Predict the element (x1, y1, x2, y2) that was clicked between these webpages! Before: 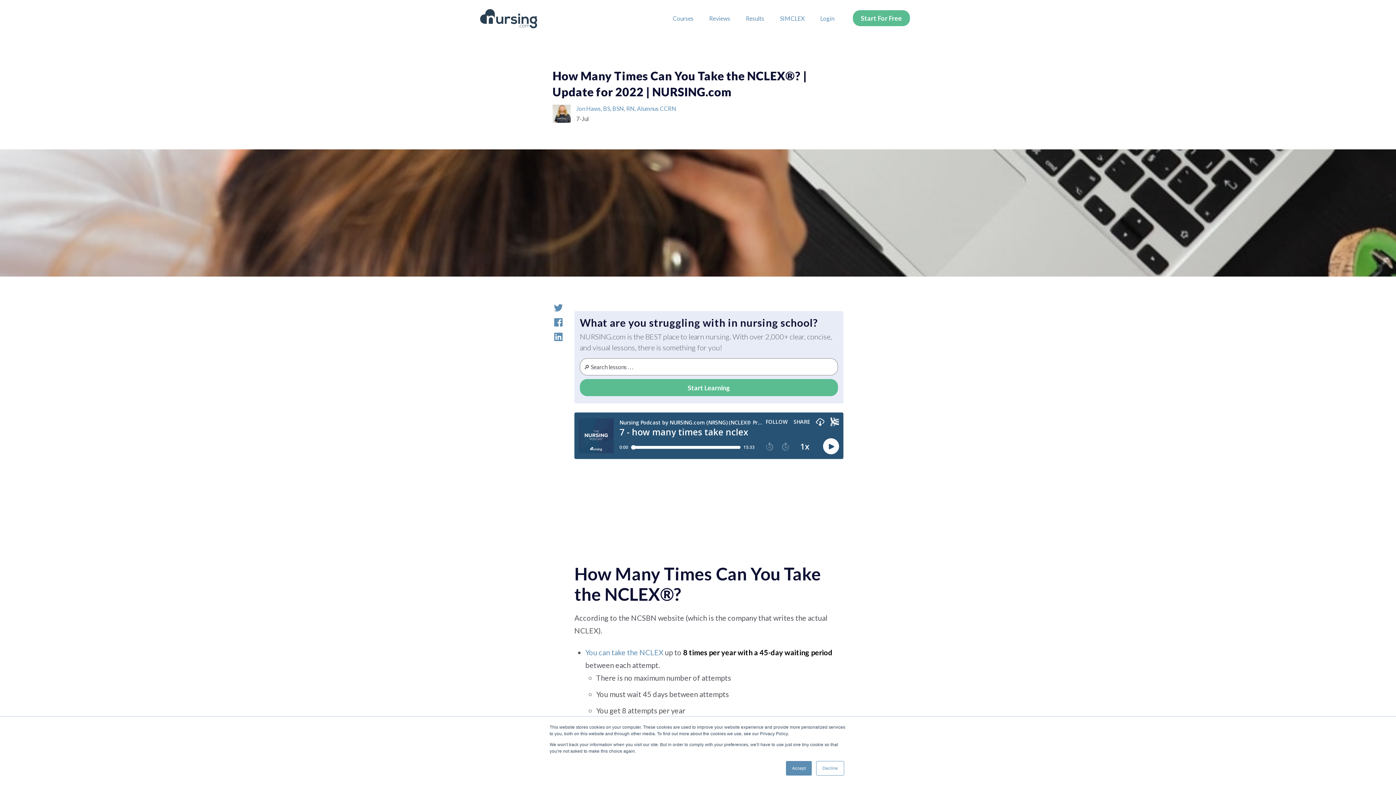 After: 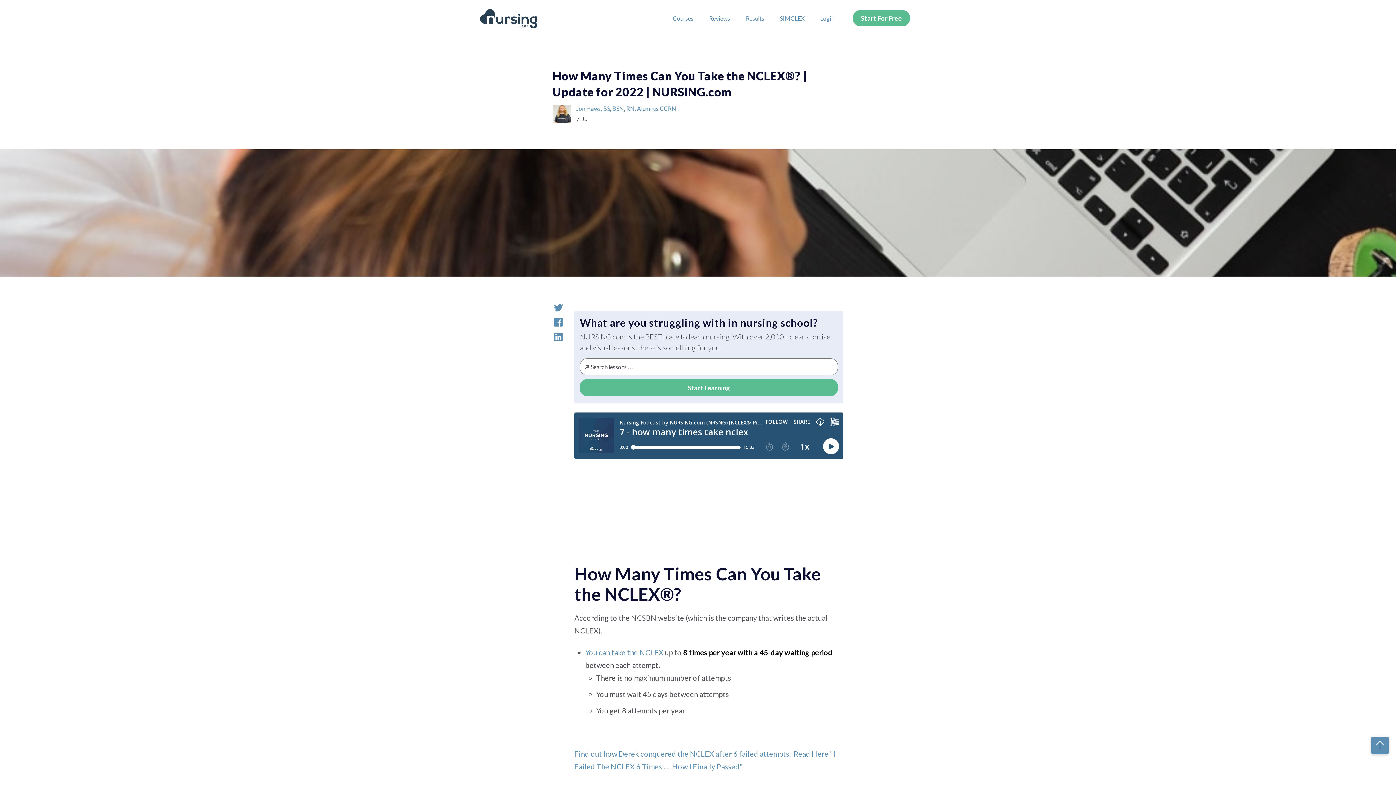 Action: label: Accept bbox: (786, 761, 812, 776)